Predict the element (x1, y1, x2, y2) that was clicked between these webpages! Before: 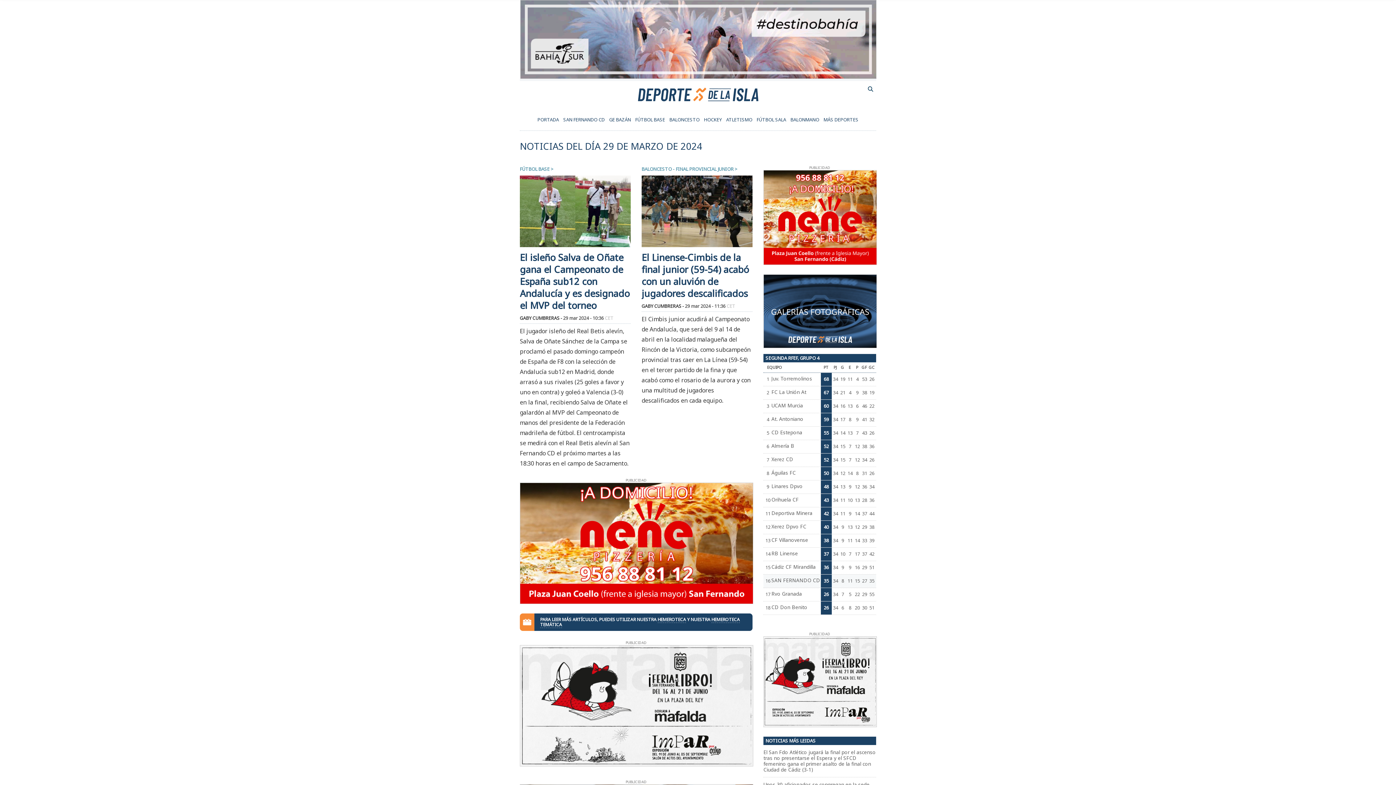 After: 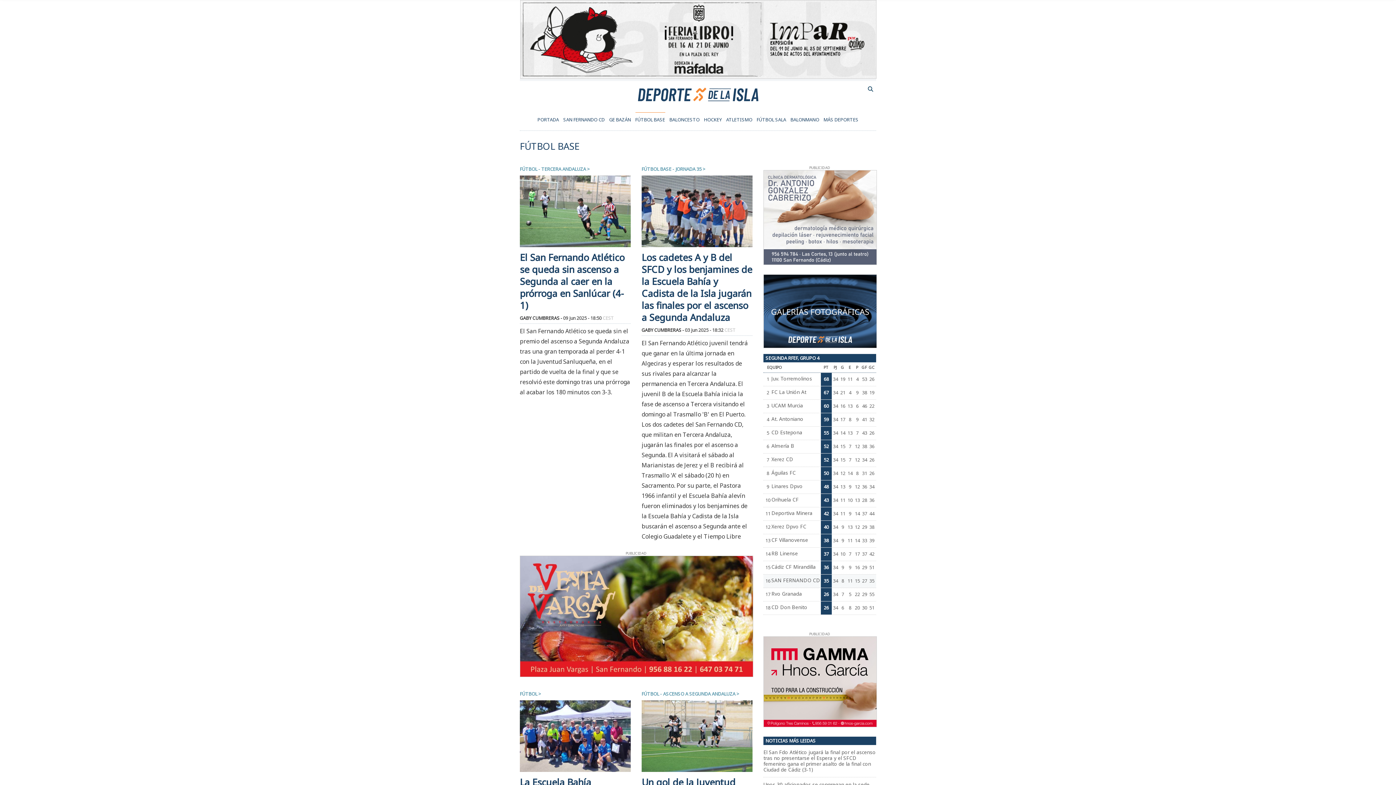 Action: label: FÚTBOL BASE bbox: (635, 112, 665, 126)